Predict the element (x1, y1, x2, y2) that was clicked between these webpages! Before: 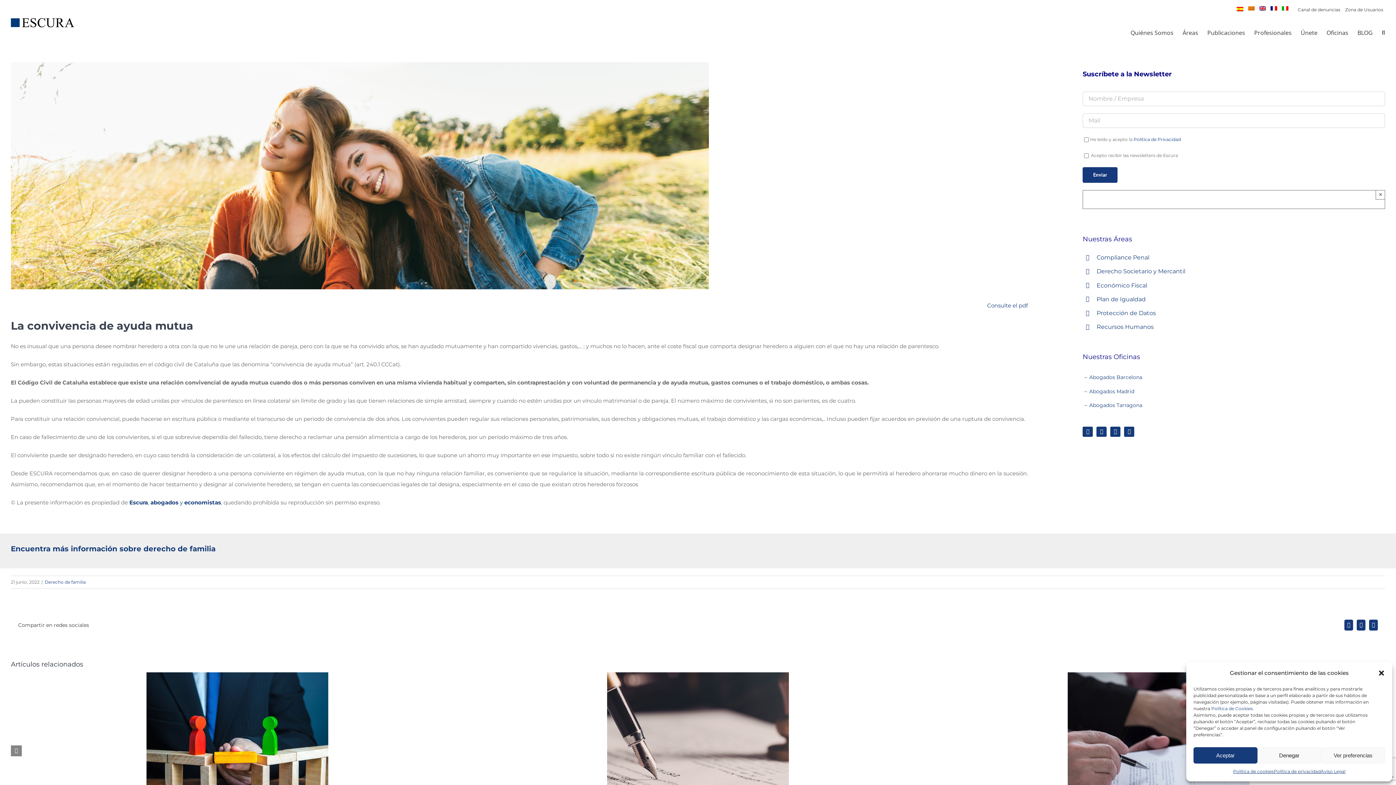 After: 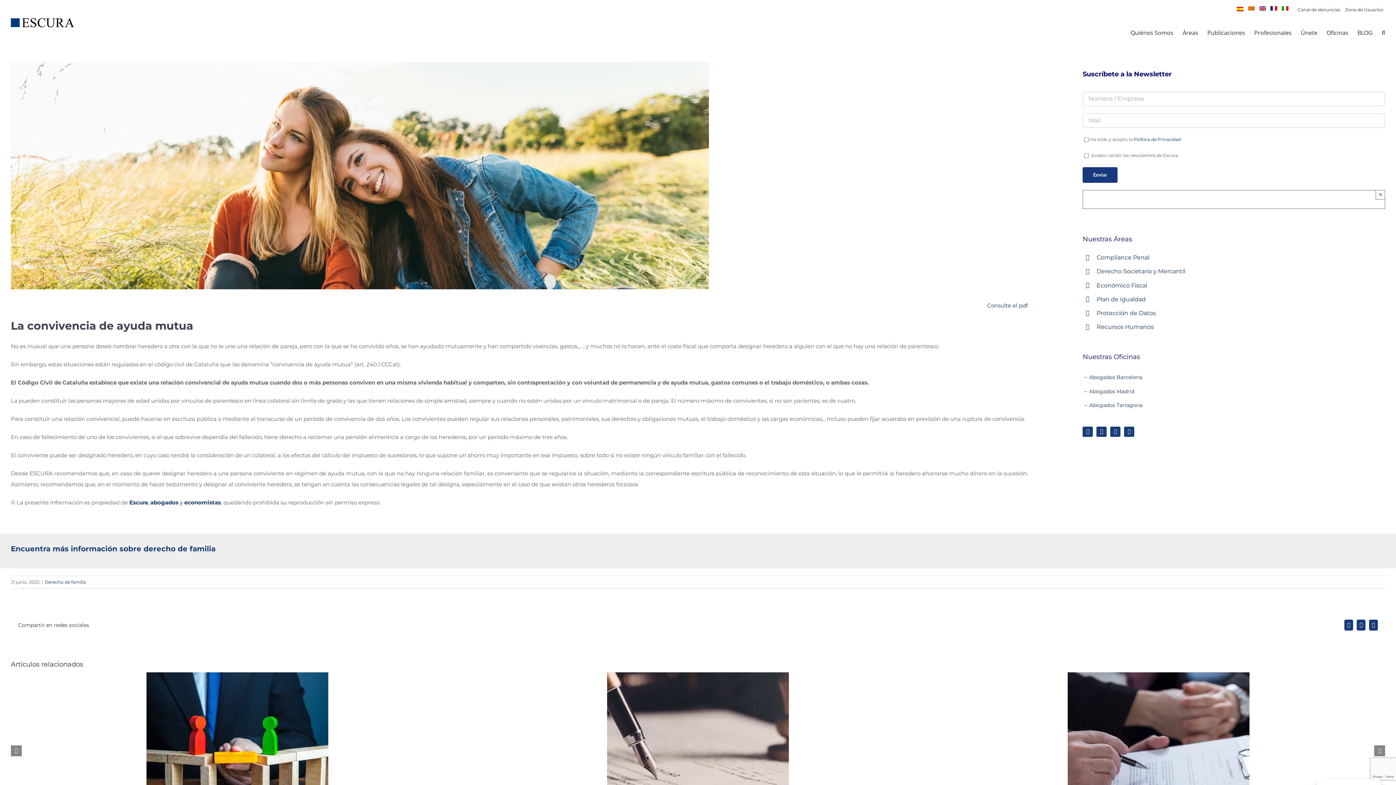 Action: label: Denegar bbox: (1257, 747, 1321, 764)